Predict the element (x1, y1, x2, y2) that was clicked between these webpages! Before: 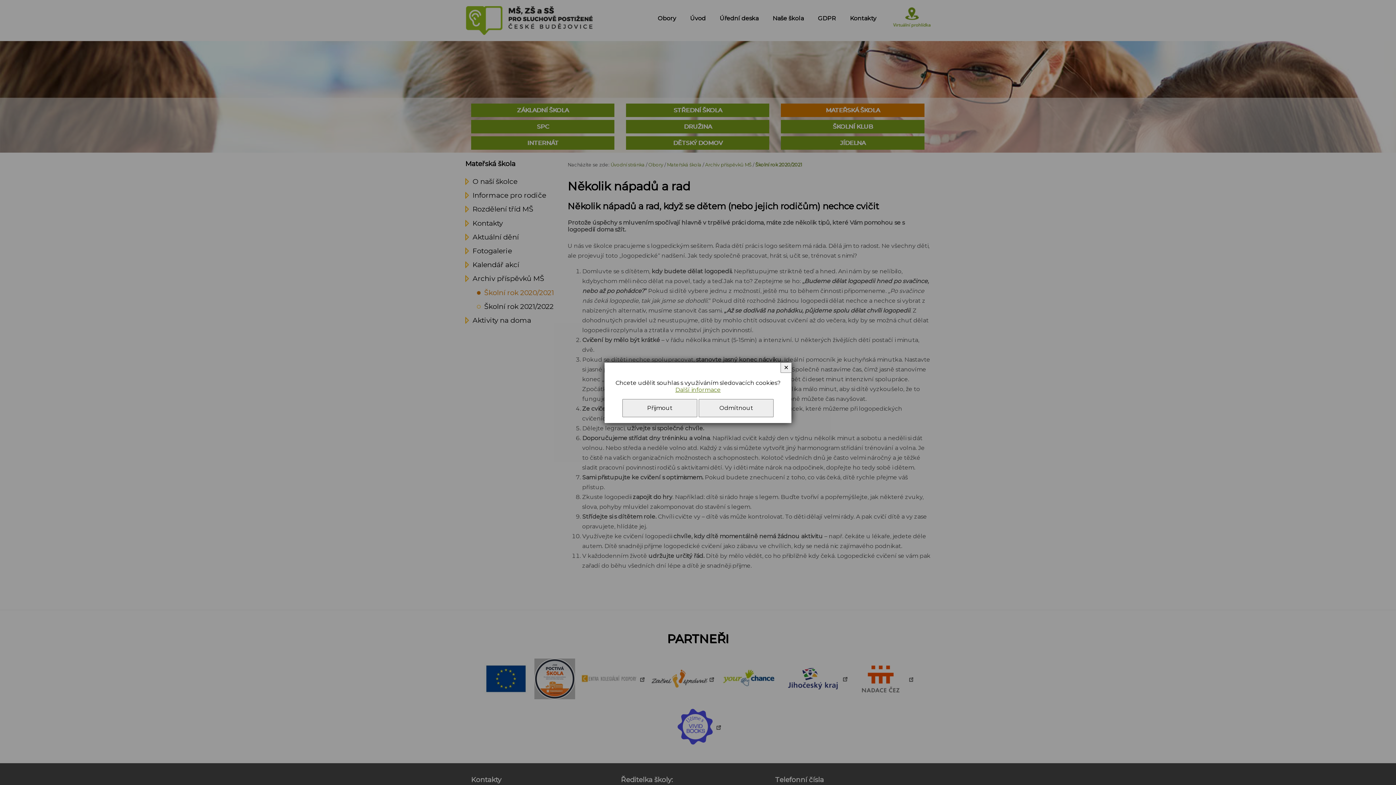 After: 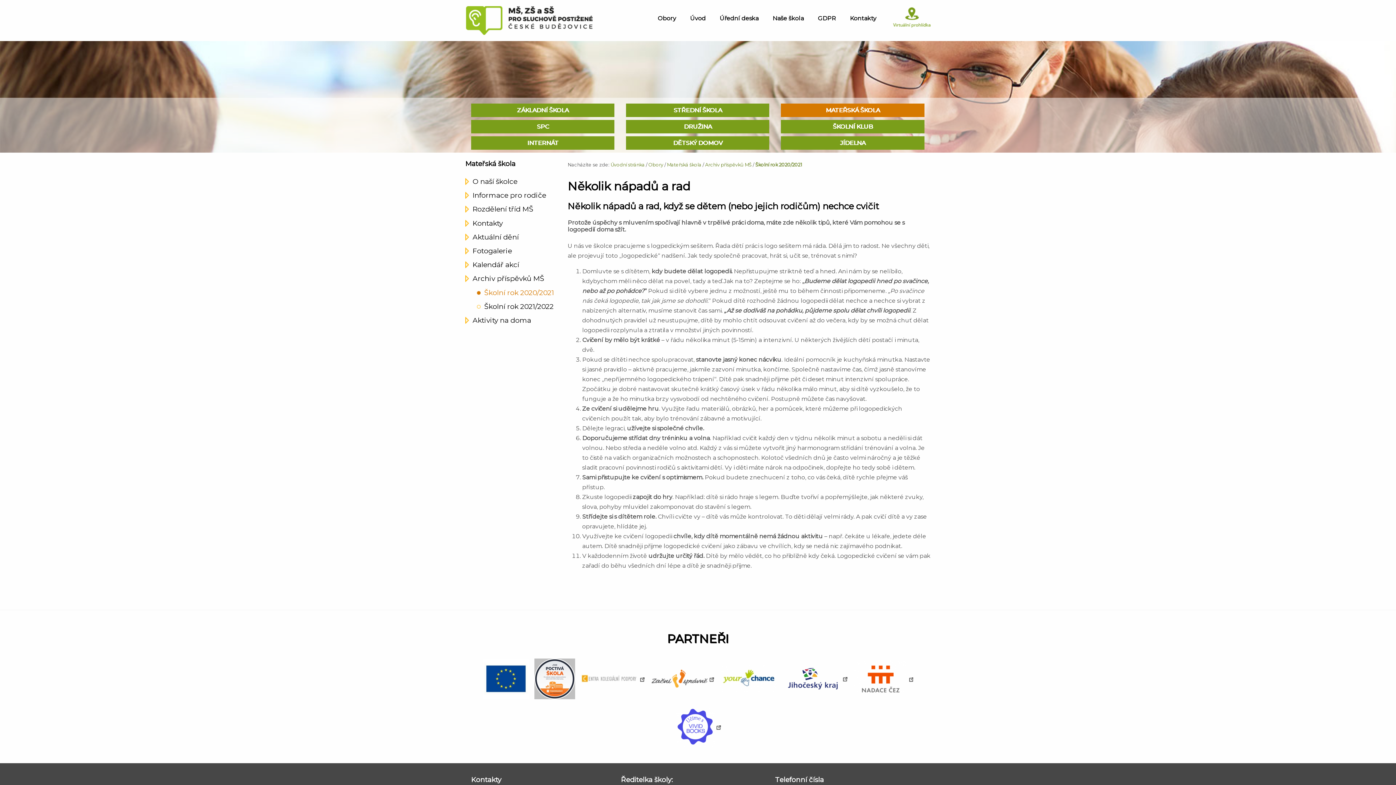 Action: label: Přijmout bbox: (622, 399, 697, 417)